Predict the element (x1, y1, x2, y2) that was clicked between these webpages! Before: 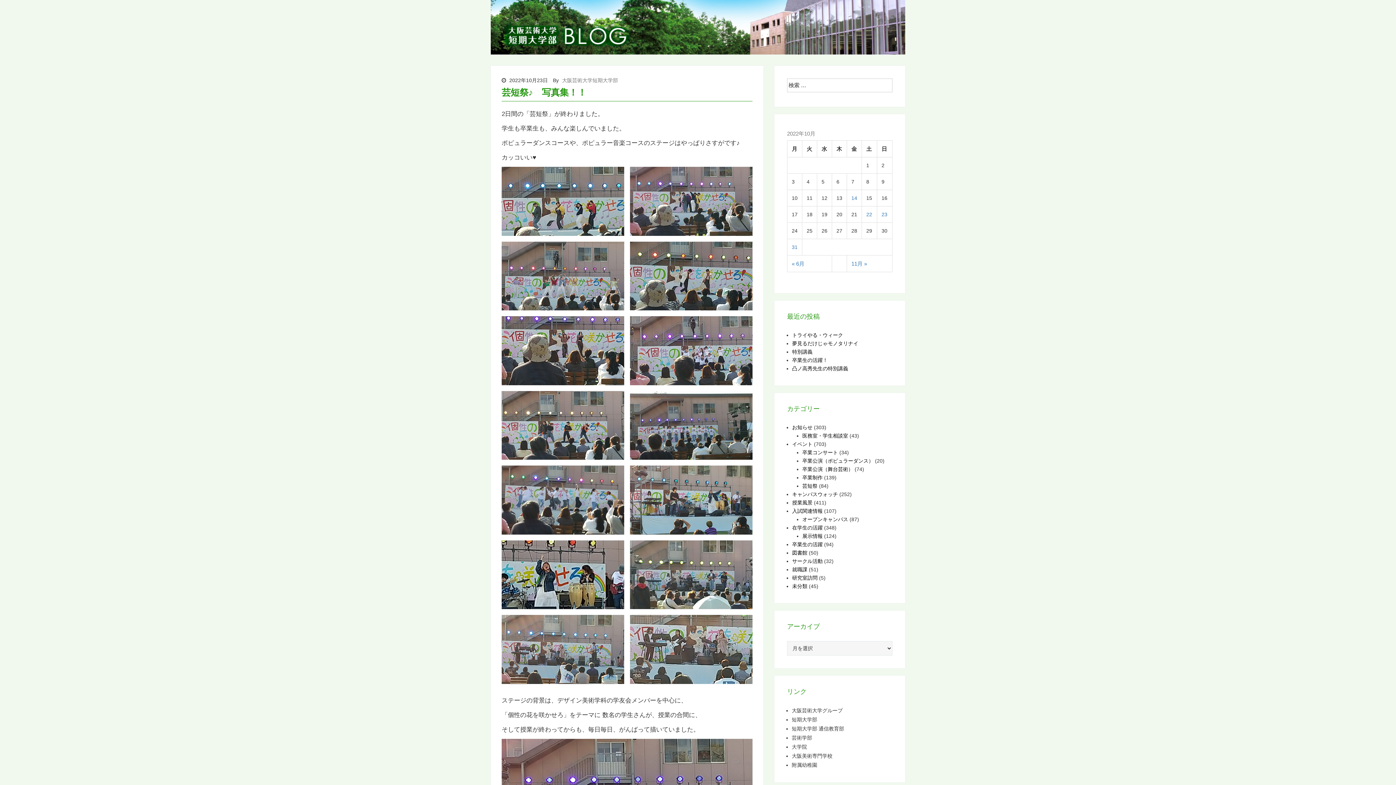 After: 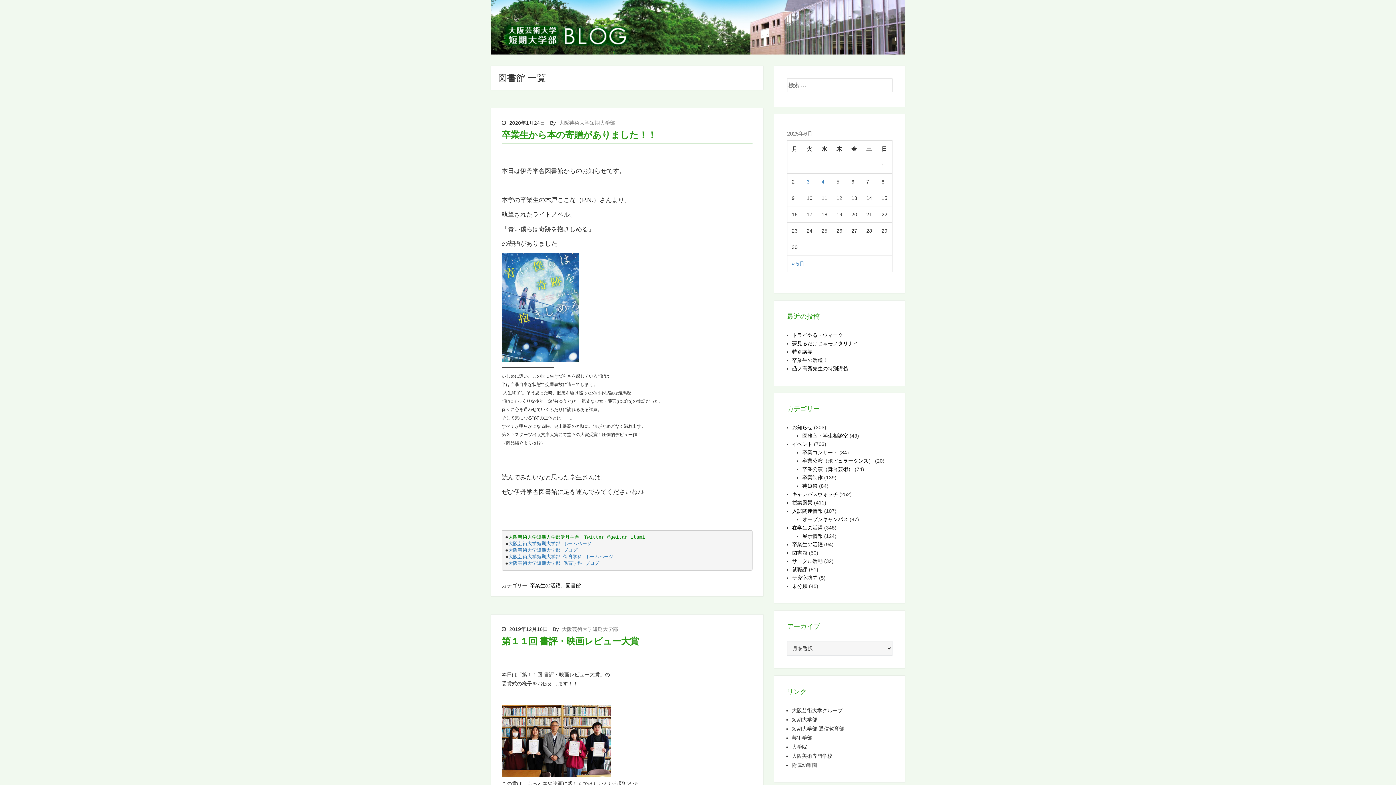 Action: label: 図書館 bbox: (792, 550, 807, 555)